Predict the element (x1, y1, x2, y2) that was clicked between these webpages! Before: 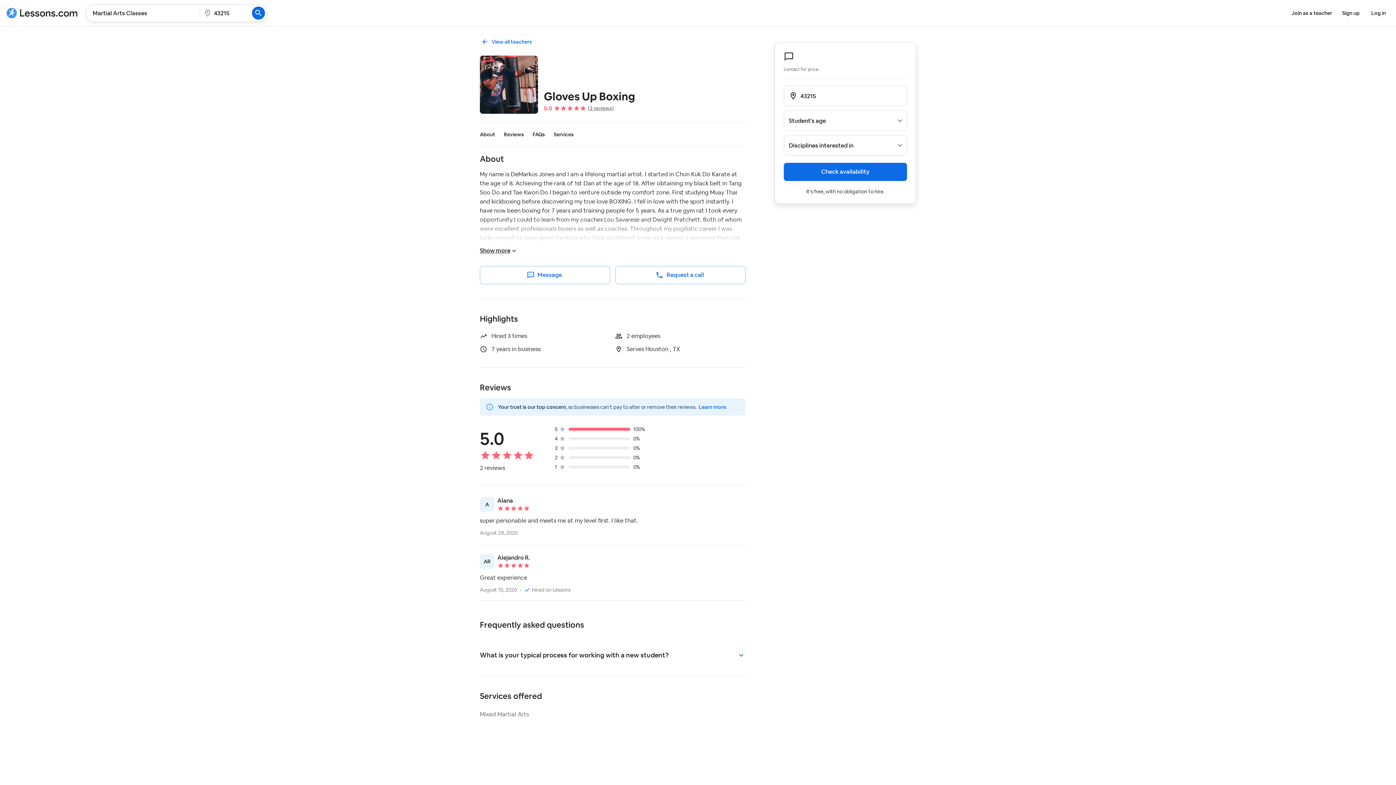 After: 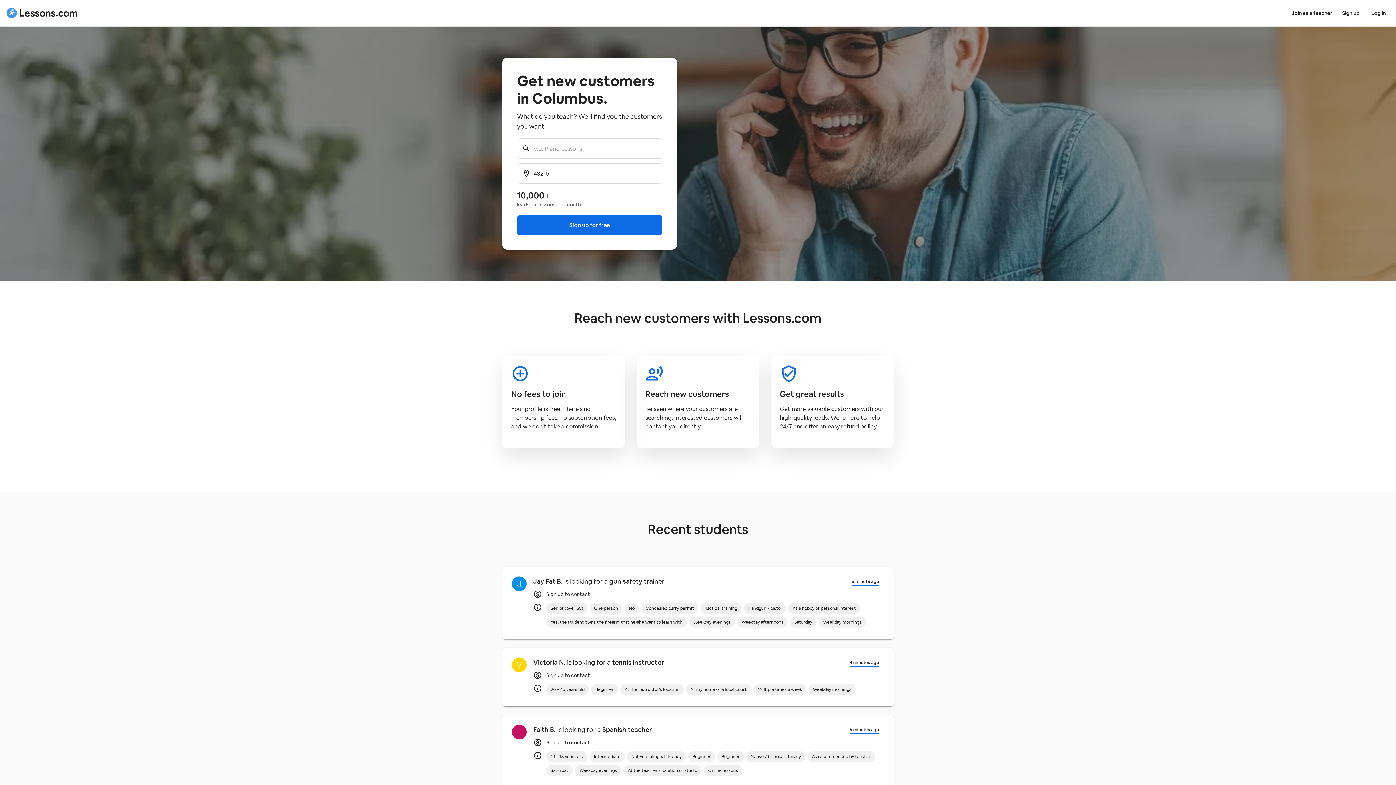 Action: bbox: (1289, 6, 1335, 19) label: Join as a teacher